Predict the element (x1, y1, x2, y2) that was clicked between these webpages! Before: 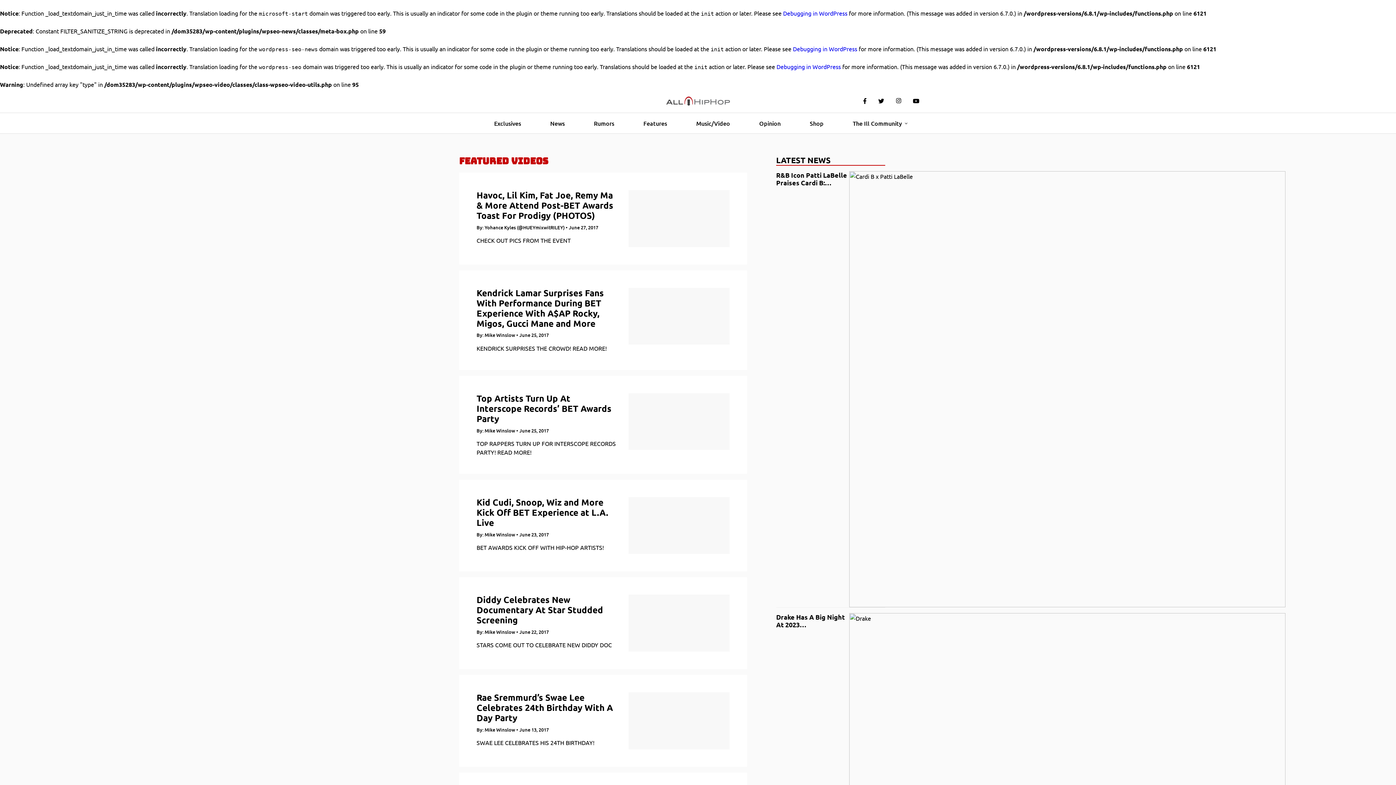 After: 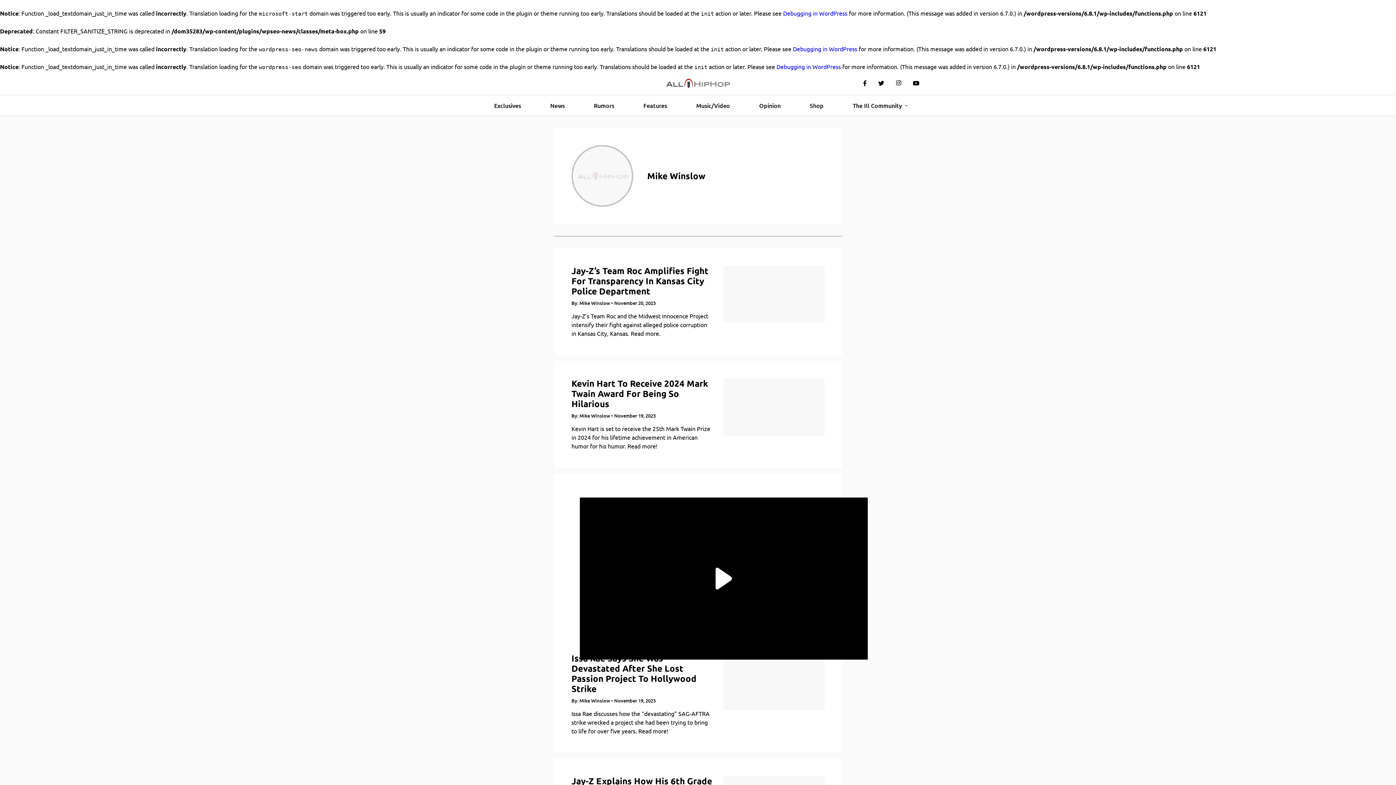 Action: bbox: (484, 427, 515, 434) label: Mike Winslow